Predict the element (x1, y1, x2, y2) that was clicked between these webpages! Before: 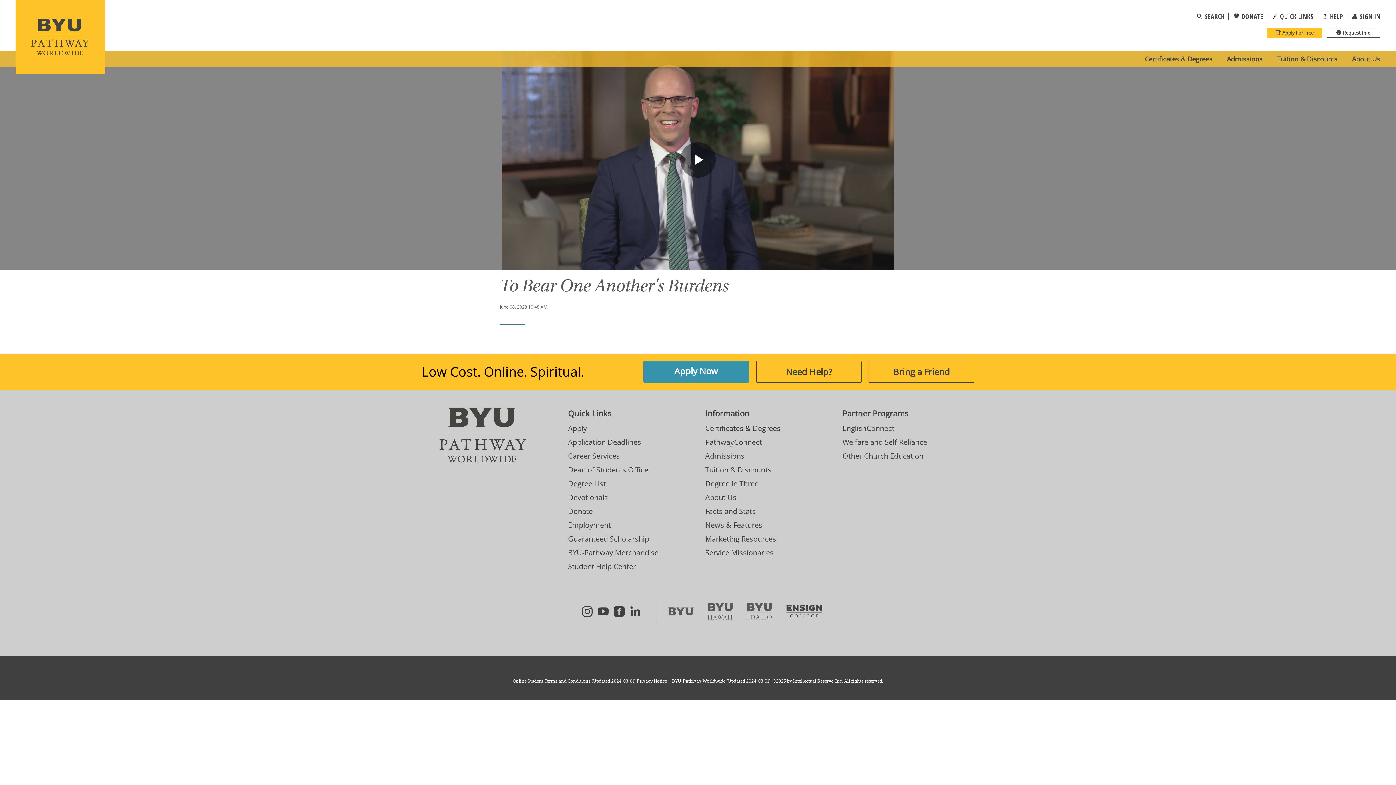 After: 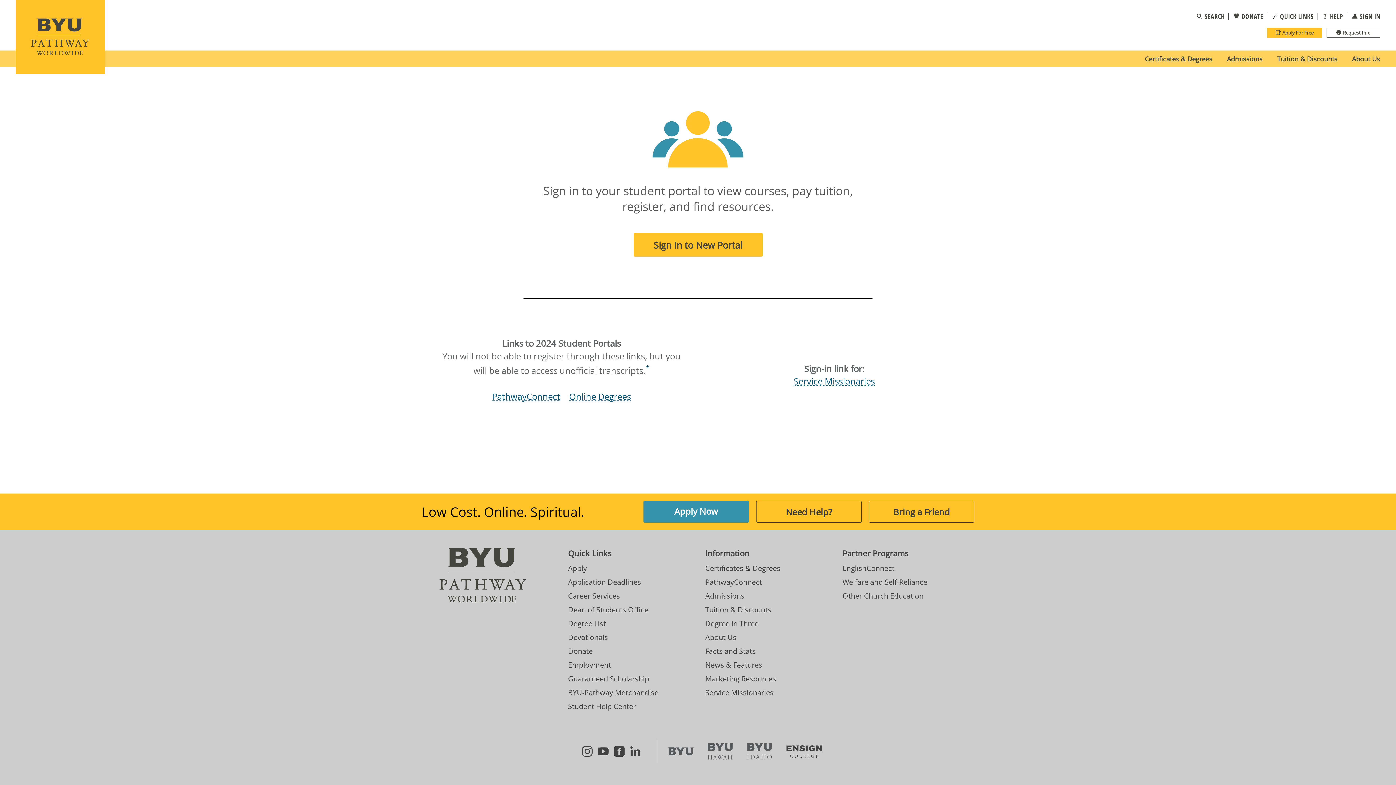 Action: bbox: (1351, 12, 1380, 20) label: SIGN IN